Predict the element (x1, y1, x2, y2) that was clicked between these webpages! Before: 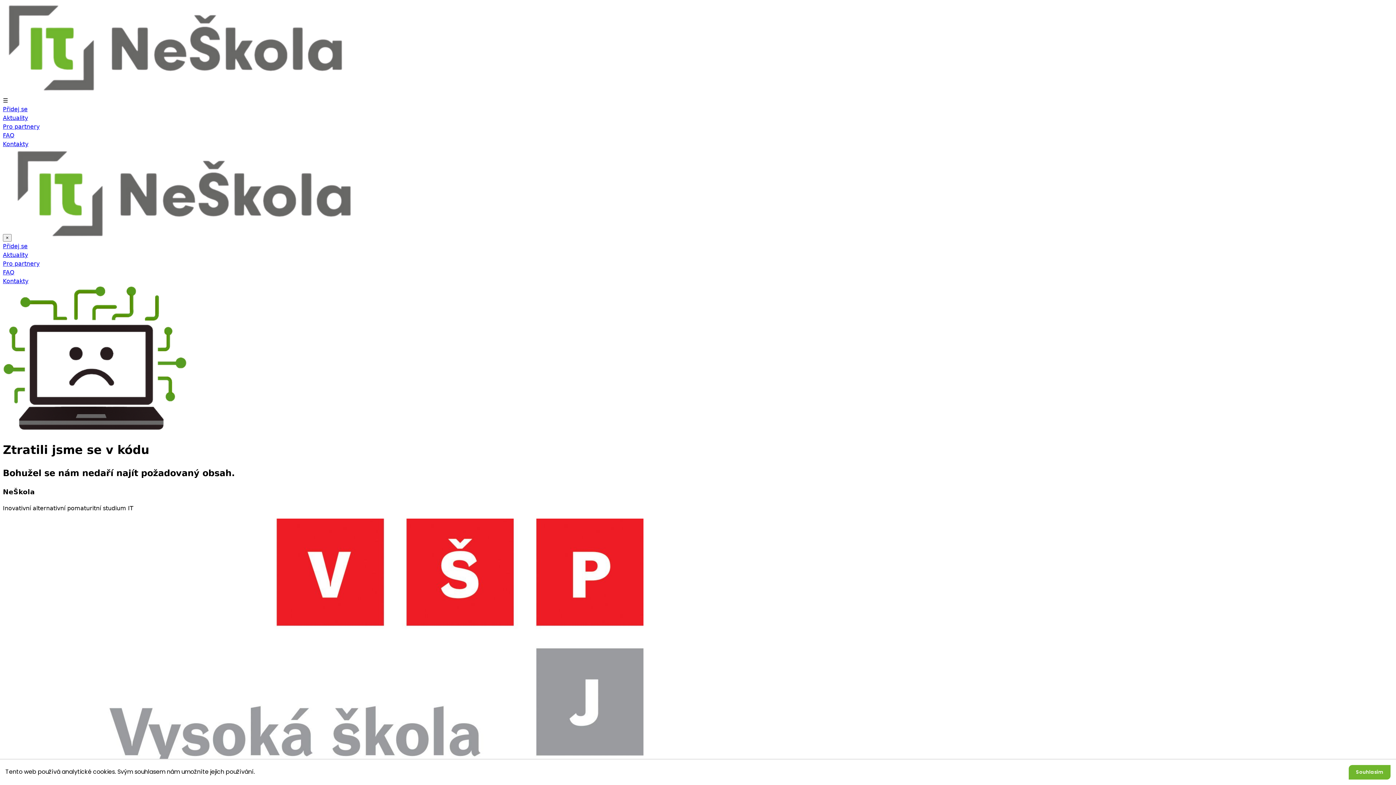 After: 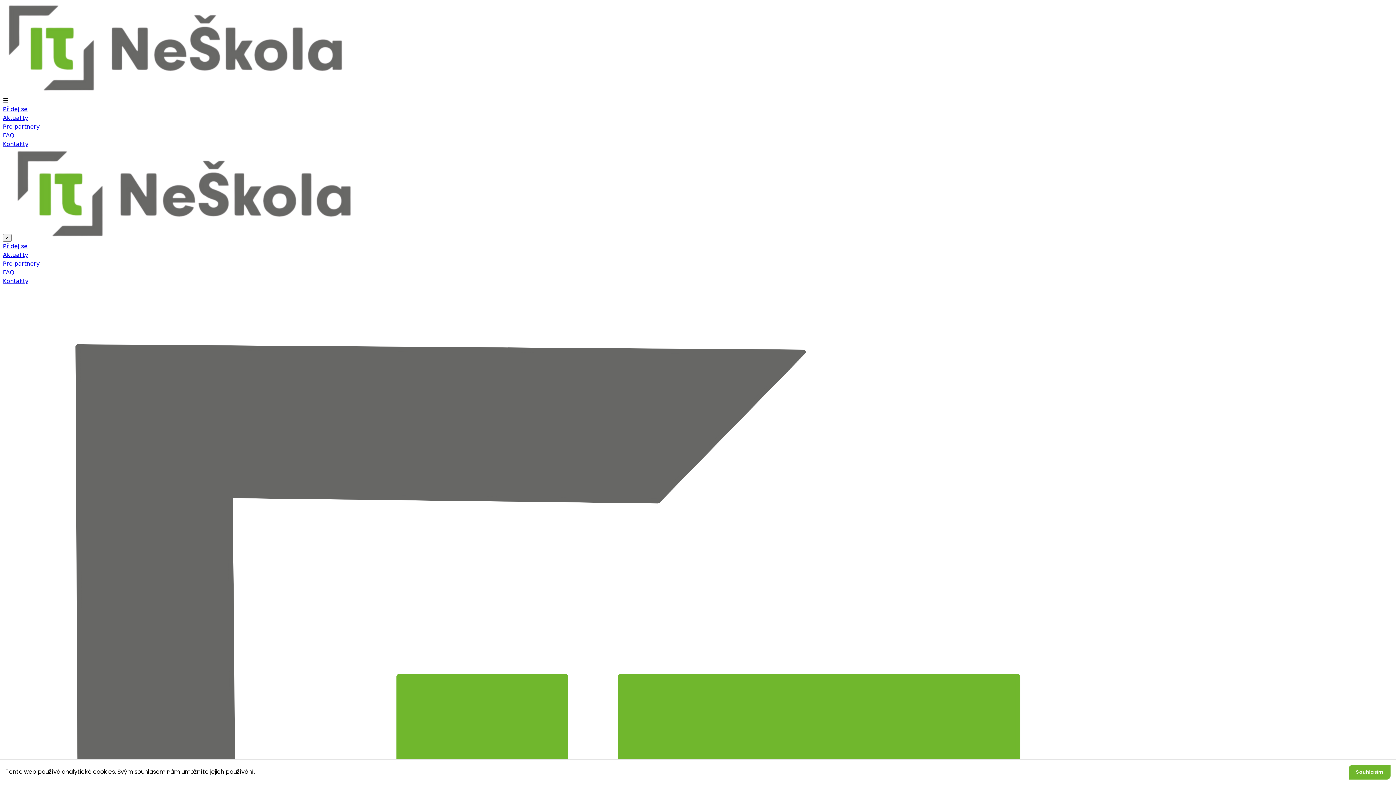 Action: label: Přidej se bbox: (2, 105, 27, 112)